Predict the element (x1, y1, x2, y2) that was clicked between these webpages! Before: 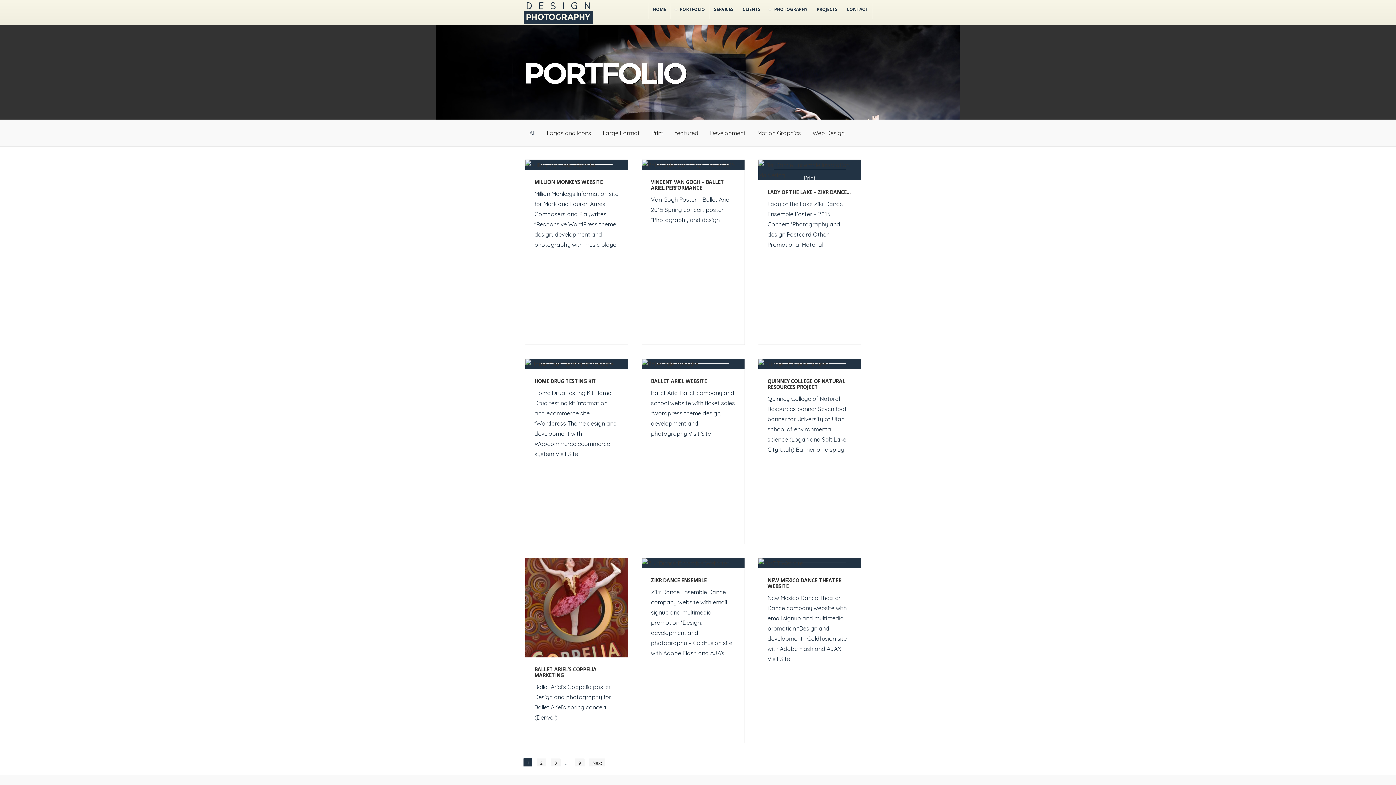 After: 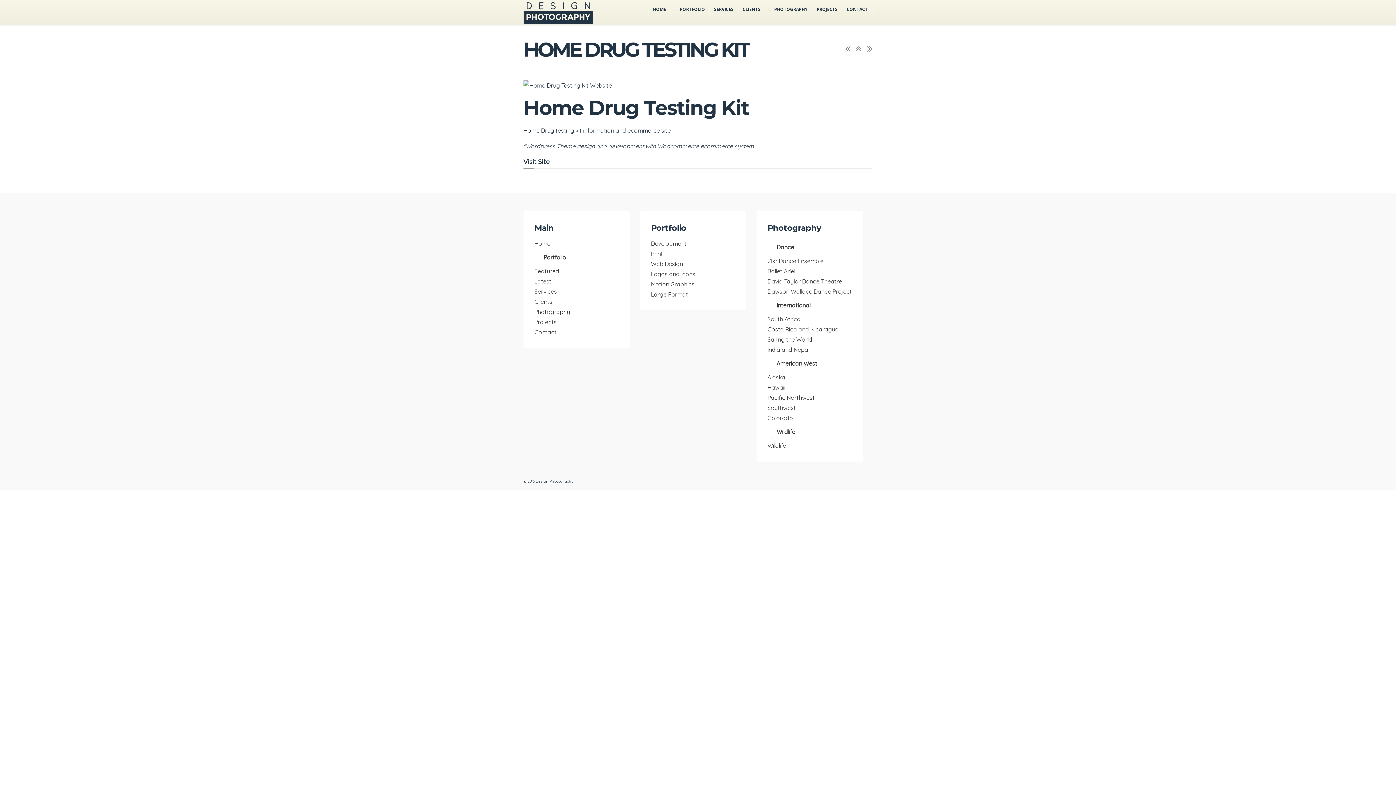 Action: bbox: (534, 377, 596, 384) label: HOME DRUG TESTING KIT